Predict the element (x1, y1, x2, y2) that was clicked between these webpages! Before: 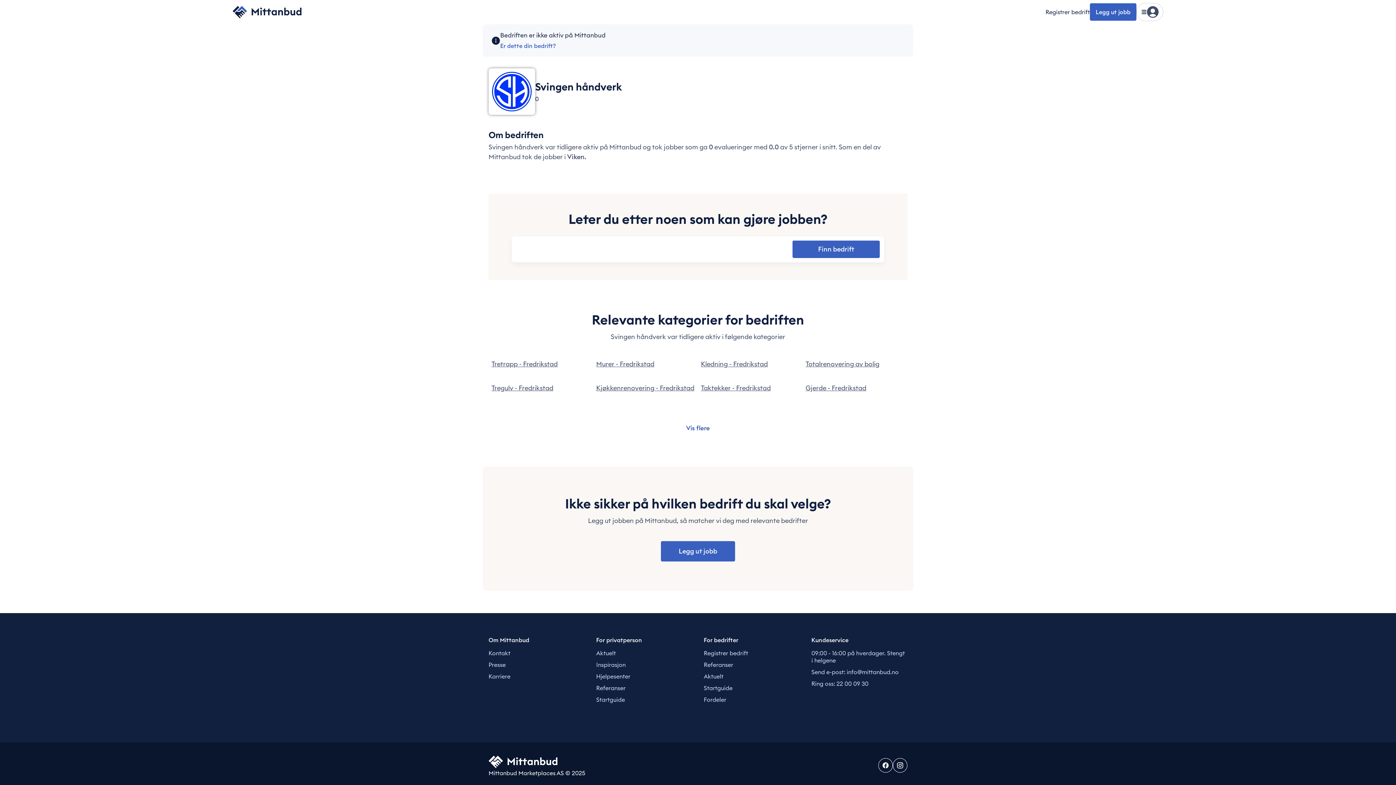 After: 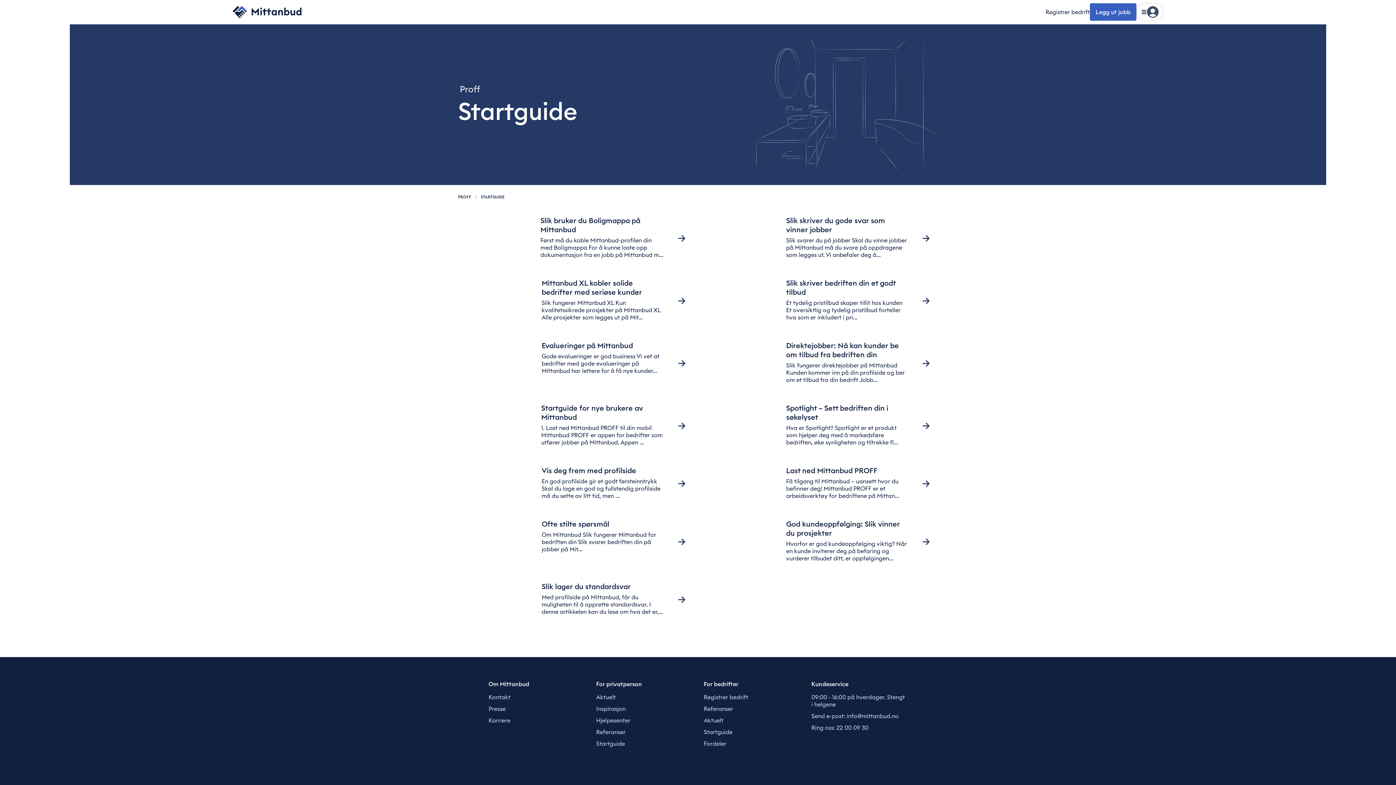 Action: bbox: (704, 684, 732, 692) label: Startguide